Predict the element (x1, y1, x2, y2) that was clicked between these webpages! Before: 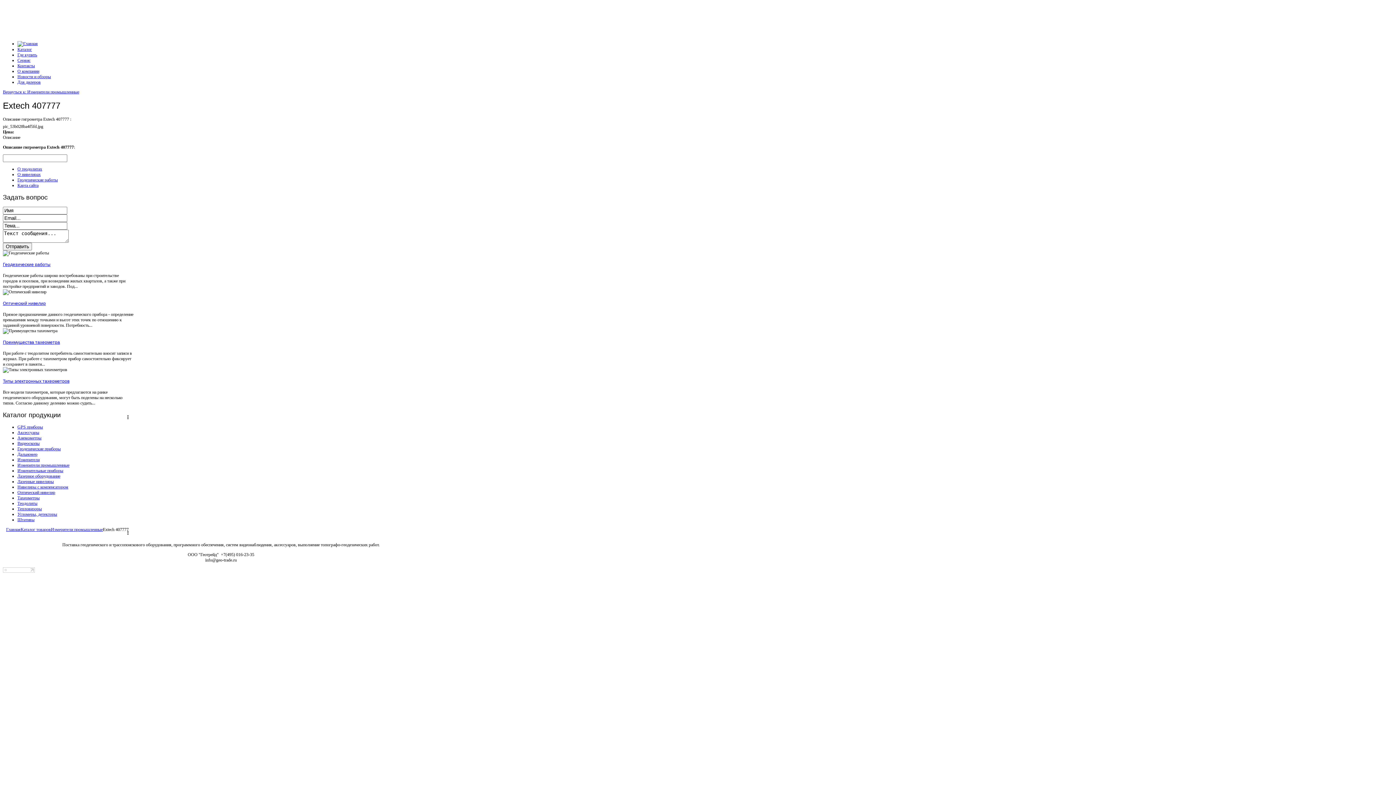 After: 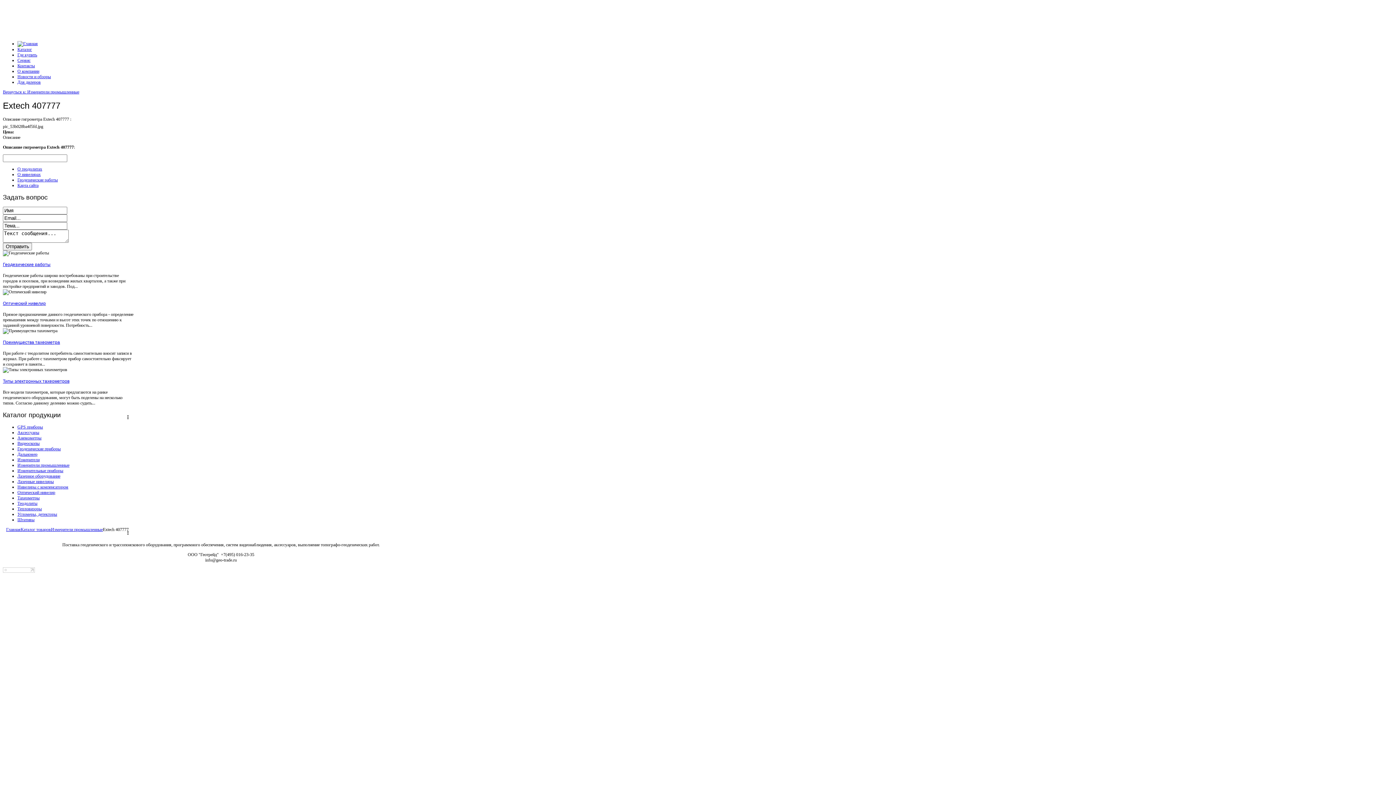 Action: bbox: (2, 567, 34, 574)